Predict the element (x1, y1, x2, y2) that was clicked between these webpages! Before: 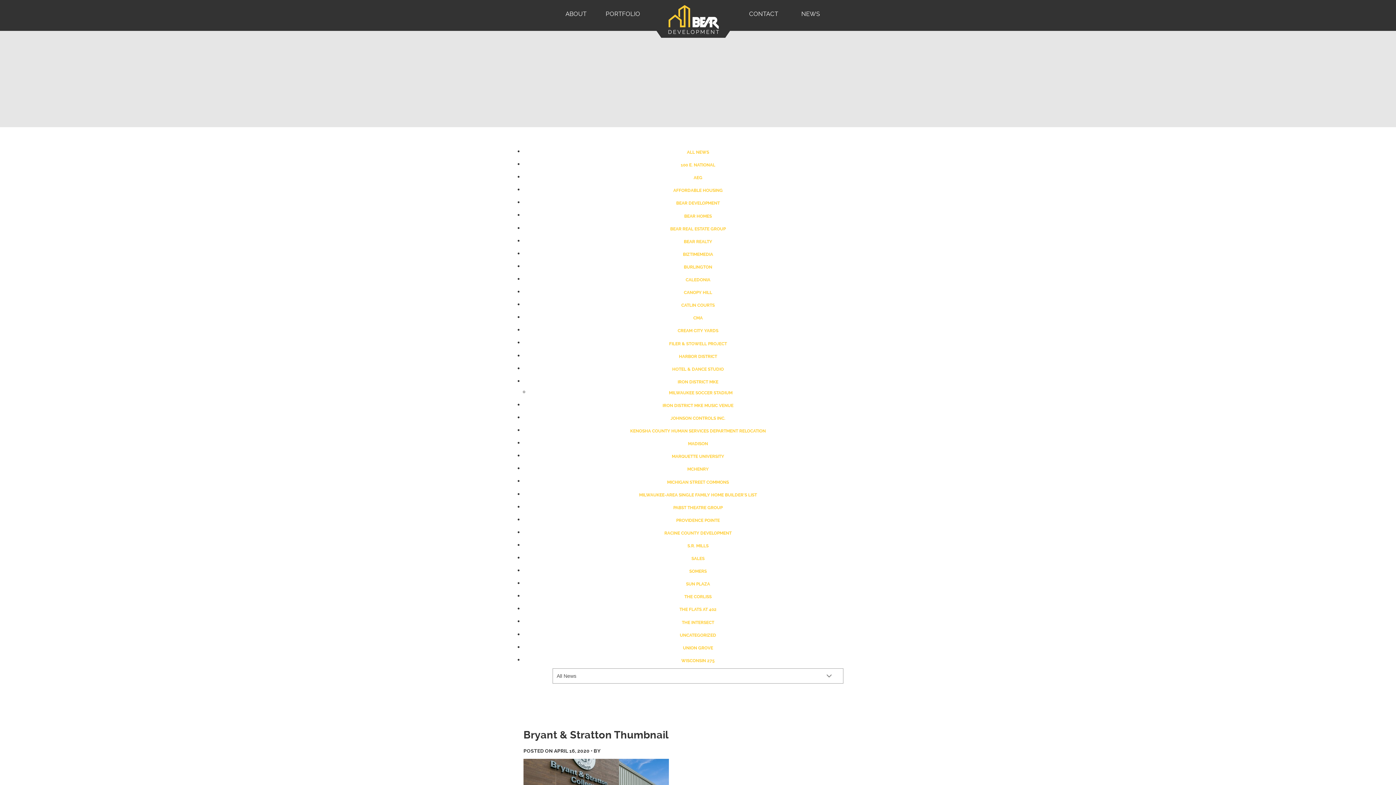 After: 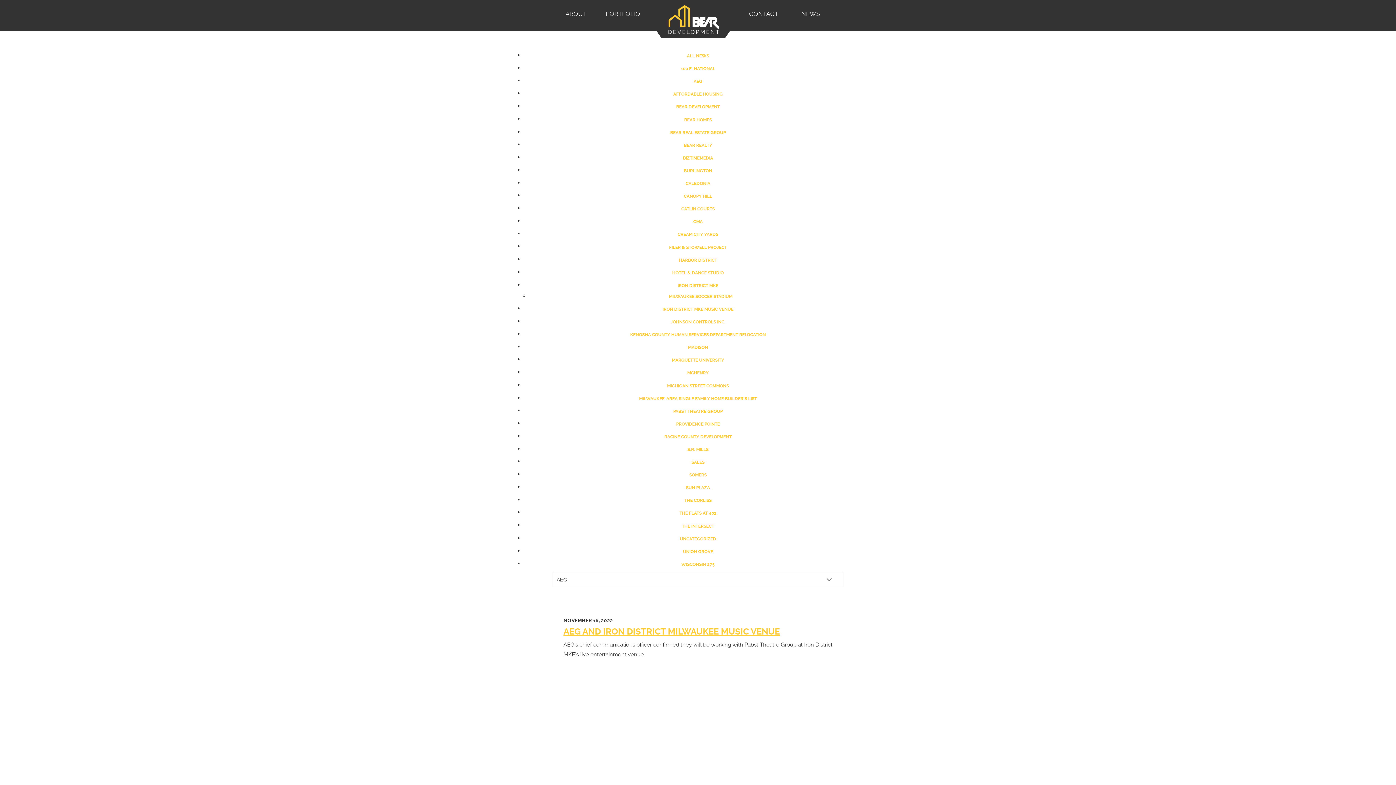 Action: bbox: (673, 503, 722, 511) label: PABST THEATRE GROUP